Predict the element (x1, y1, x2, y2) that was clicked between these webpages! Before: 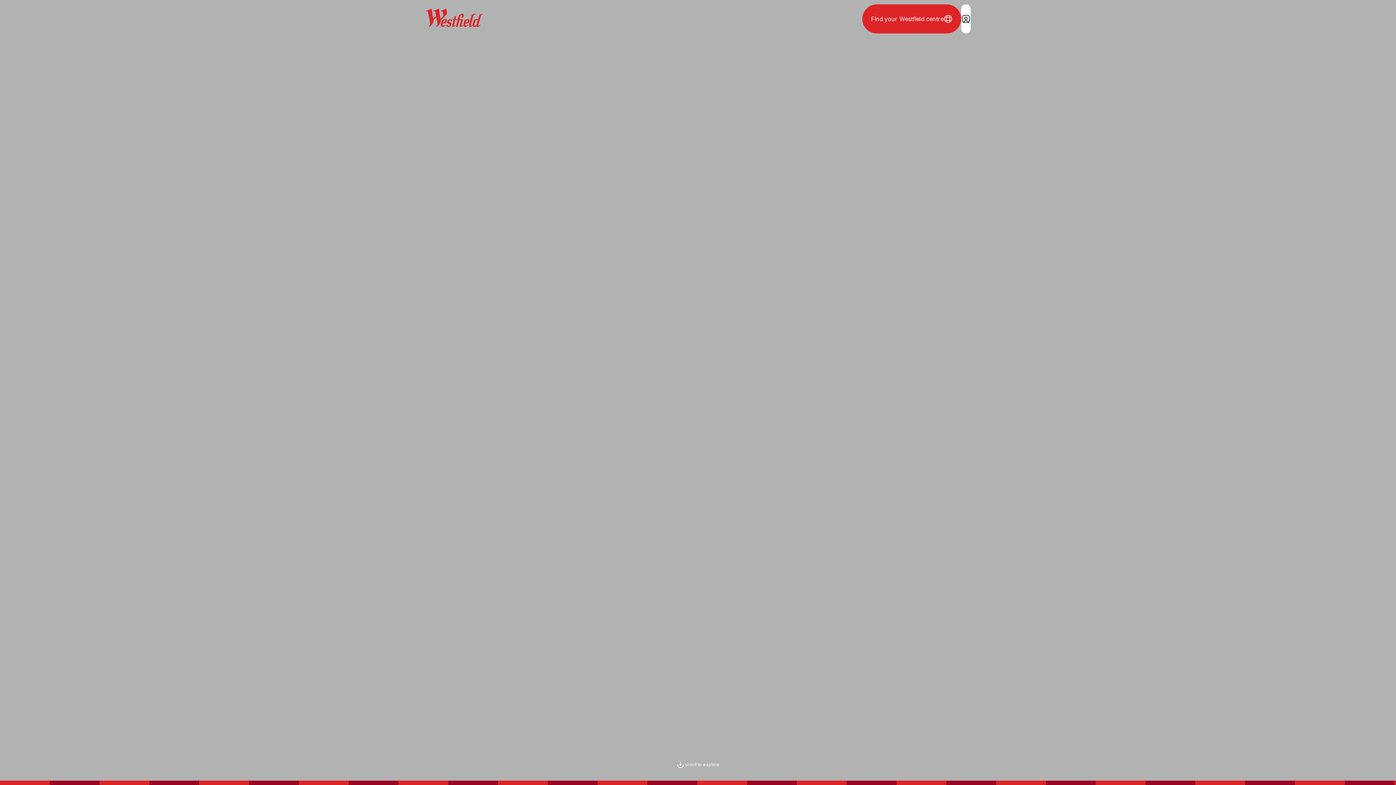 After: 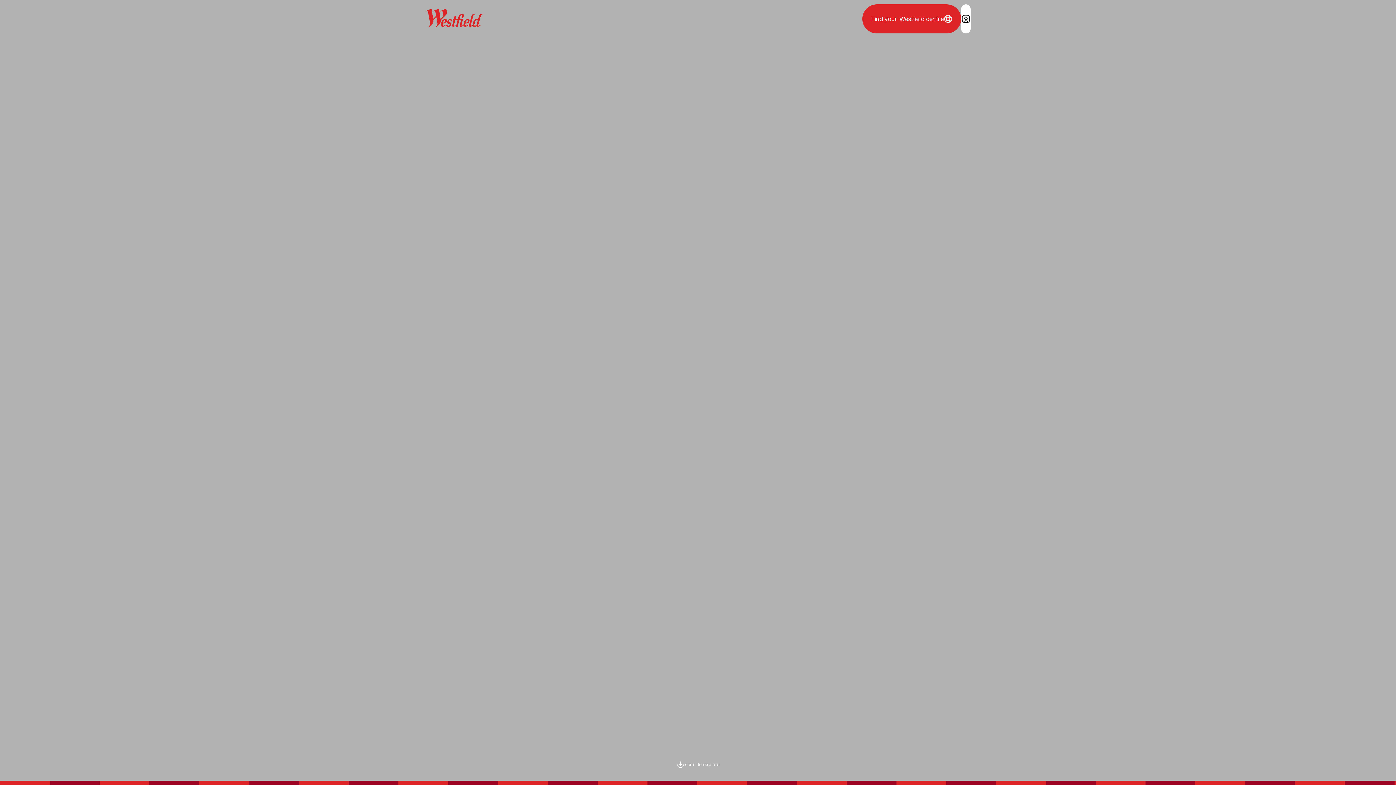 Action: label: Login / Sign in bbox: (961, 4, 970, 33)